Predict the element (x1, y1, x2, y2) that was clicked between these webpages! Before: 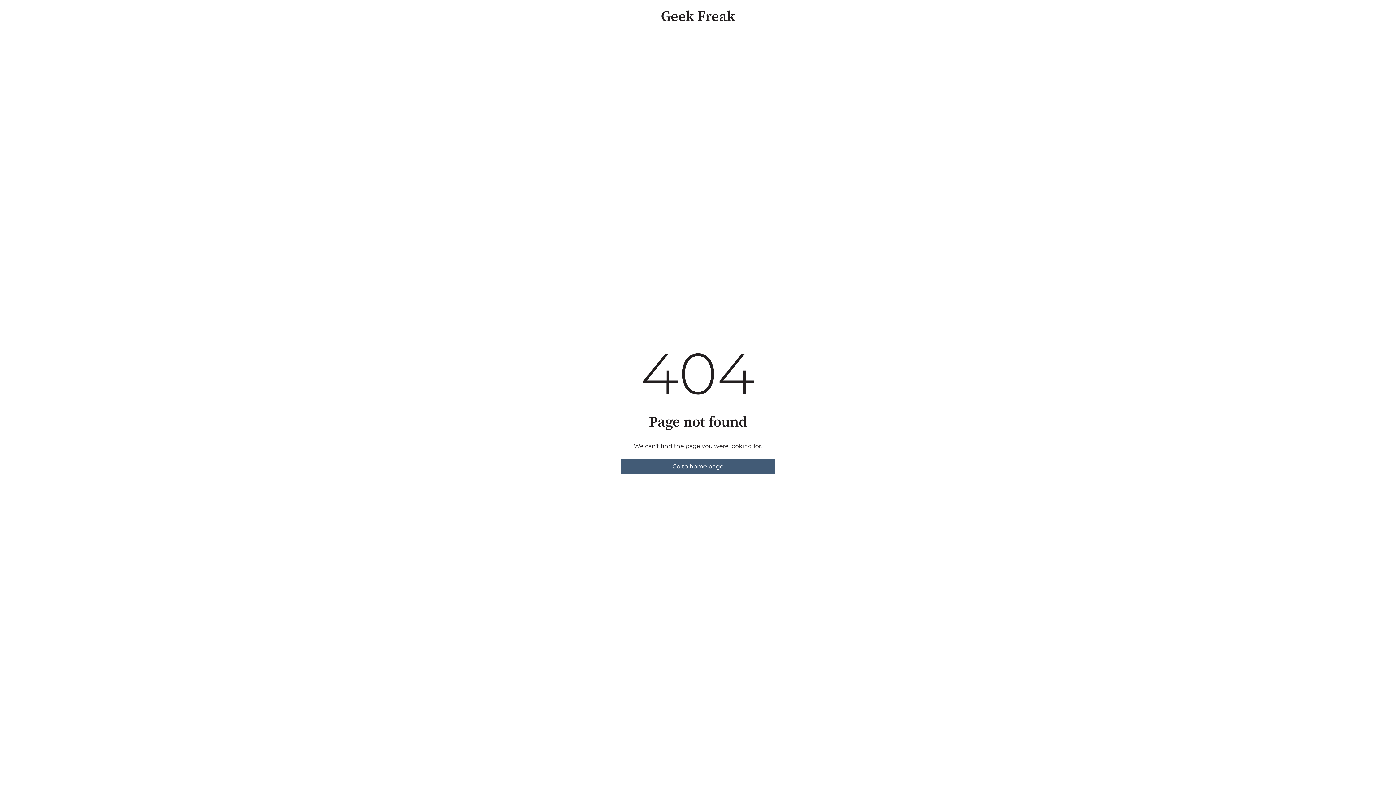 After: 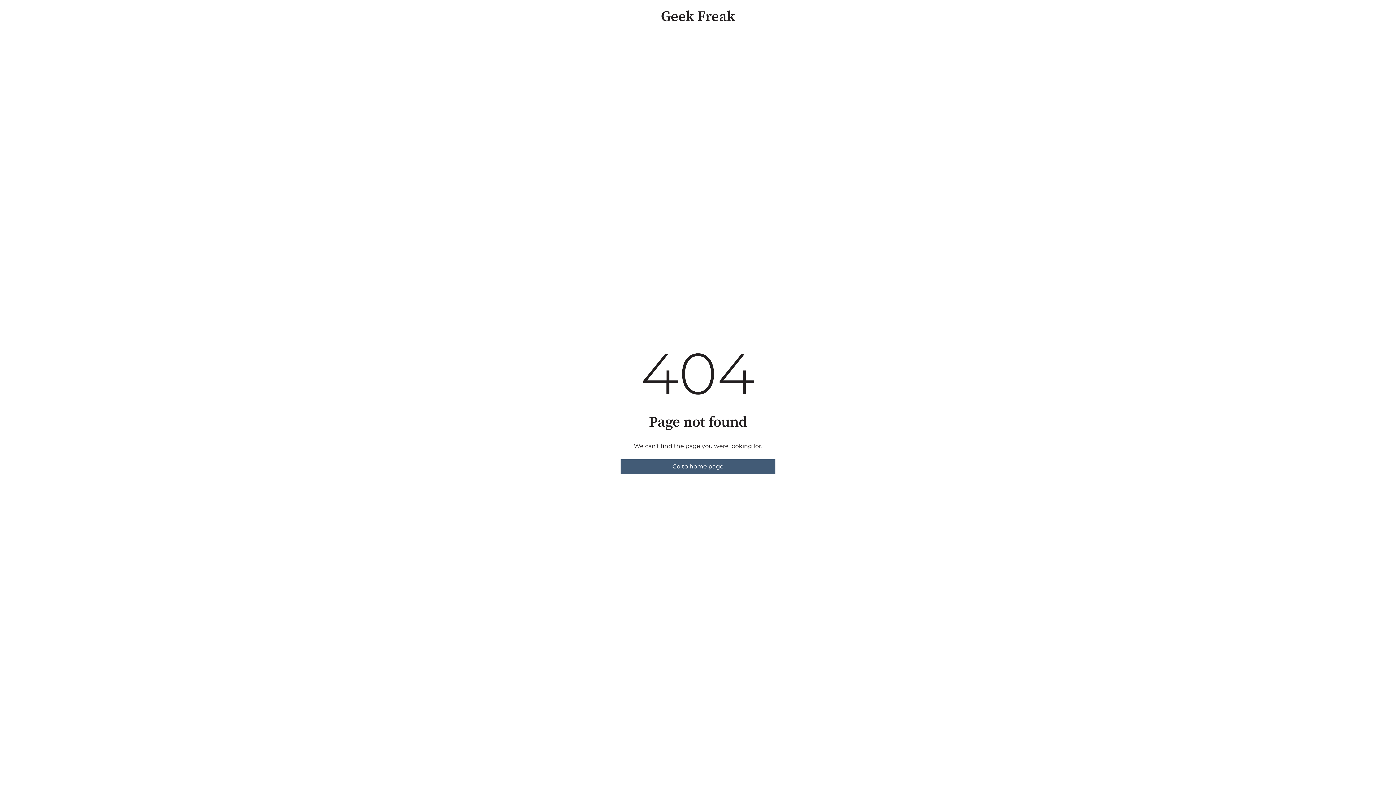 Action: bbox: (620, 459, 775, 474) label: Go to home page